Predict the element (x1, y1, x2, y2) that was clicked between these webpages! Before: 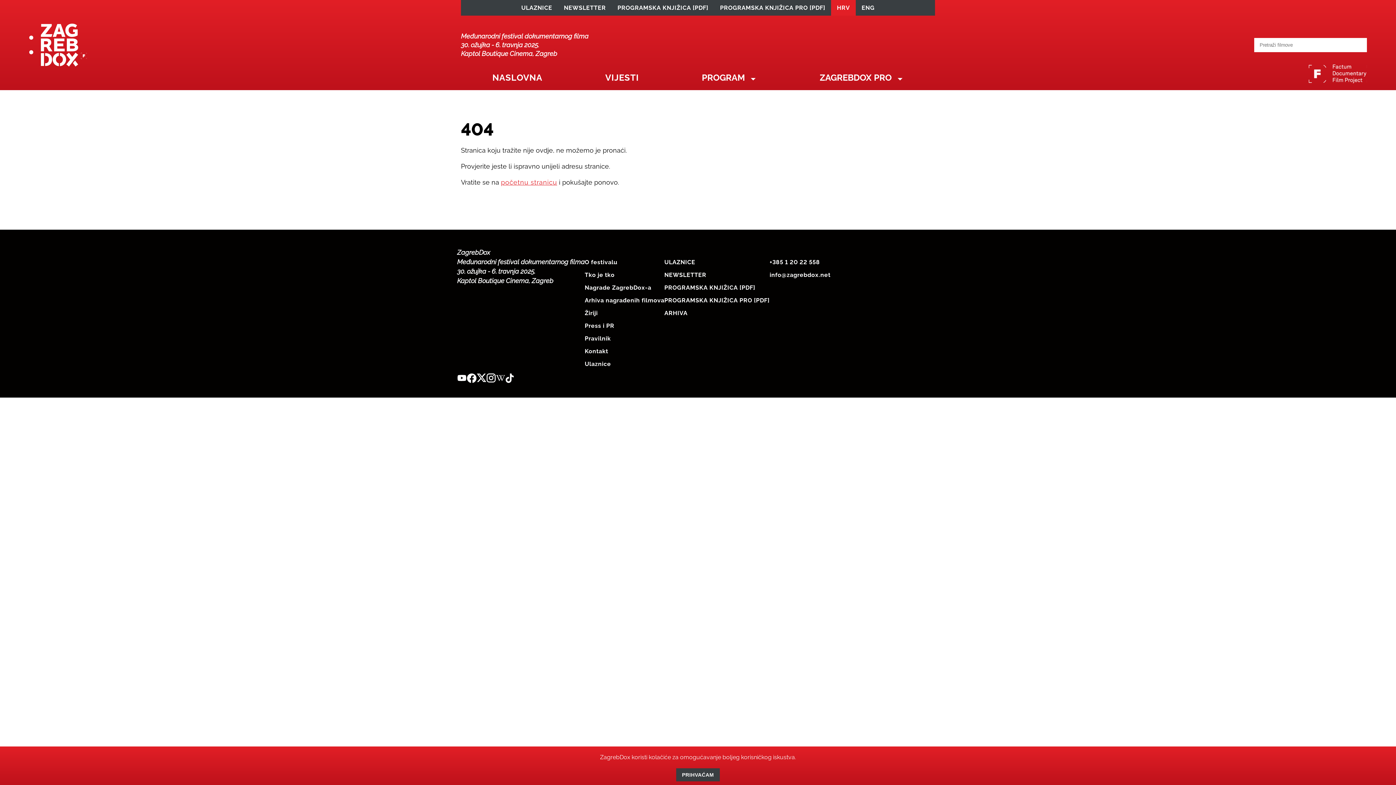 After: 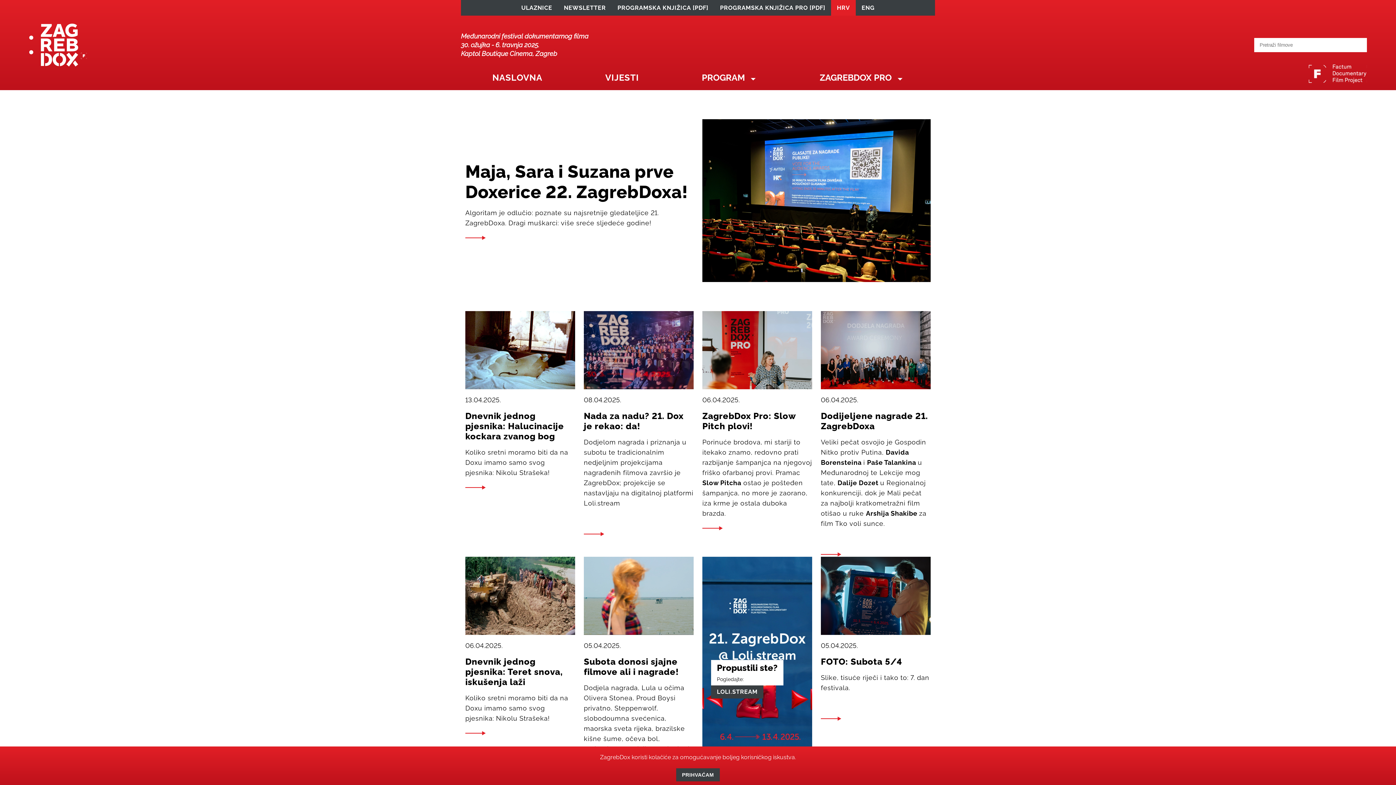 Action: label: NASLOVNA bbox: (486, 65, 548, 90)